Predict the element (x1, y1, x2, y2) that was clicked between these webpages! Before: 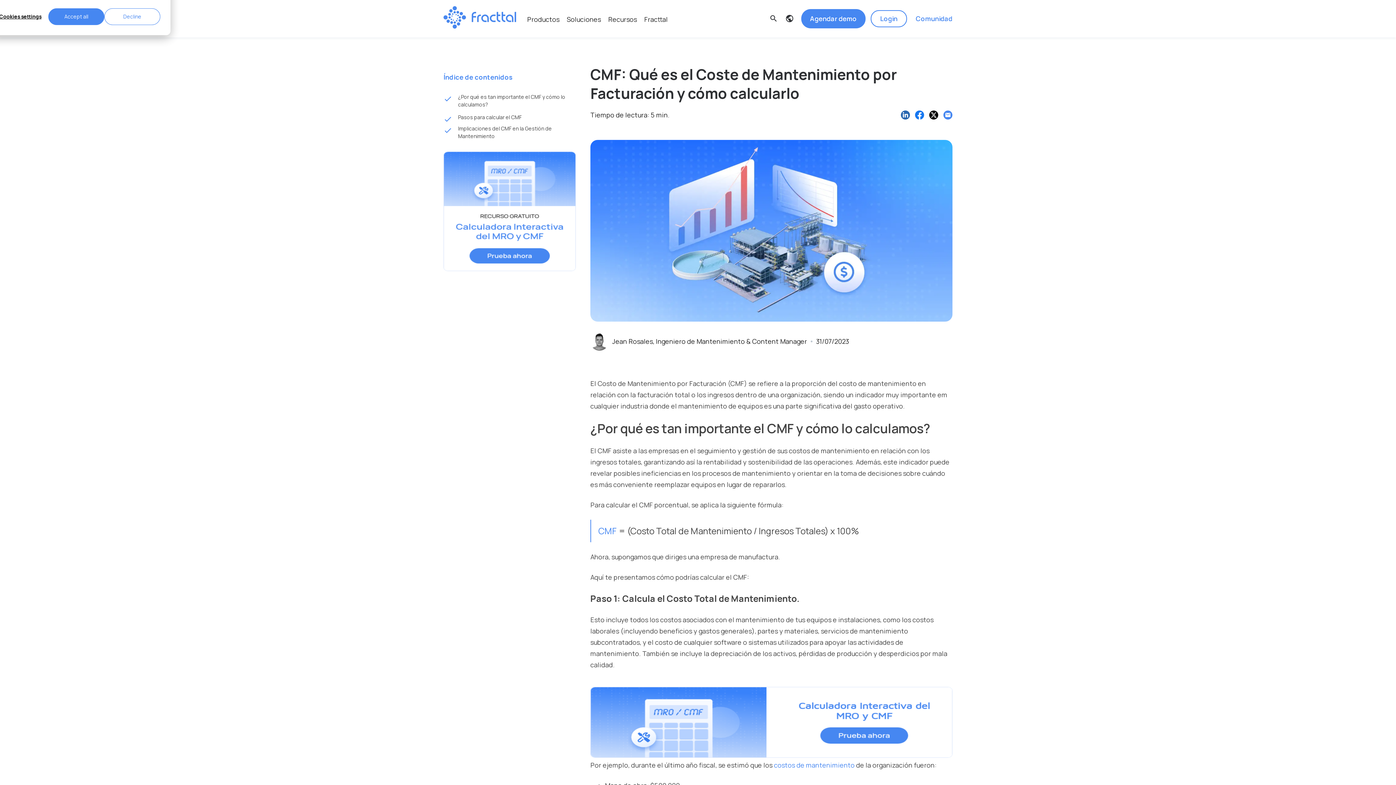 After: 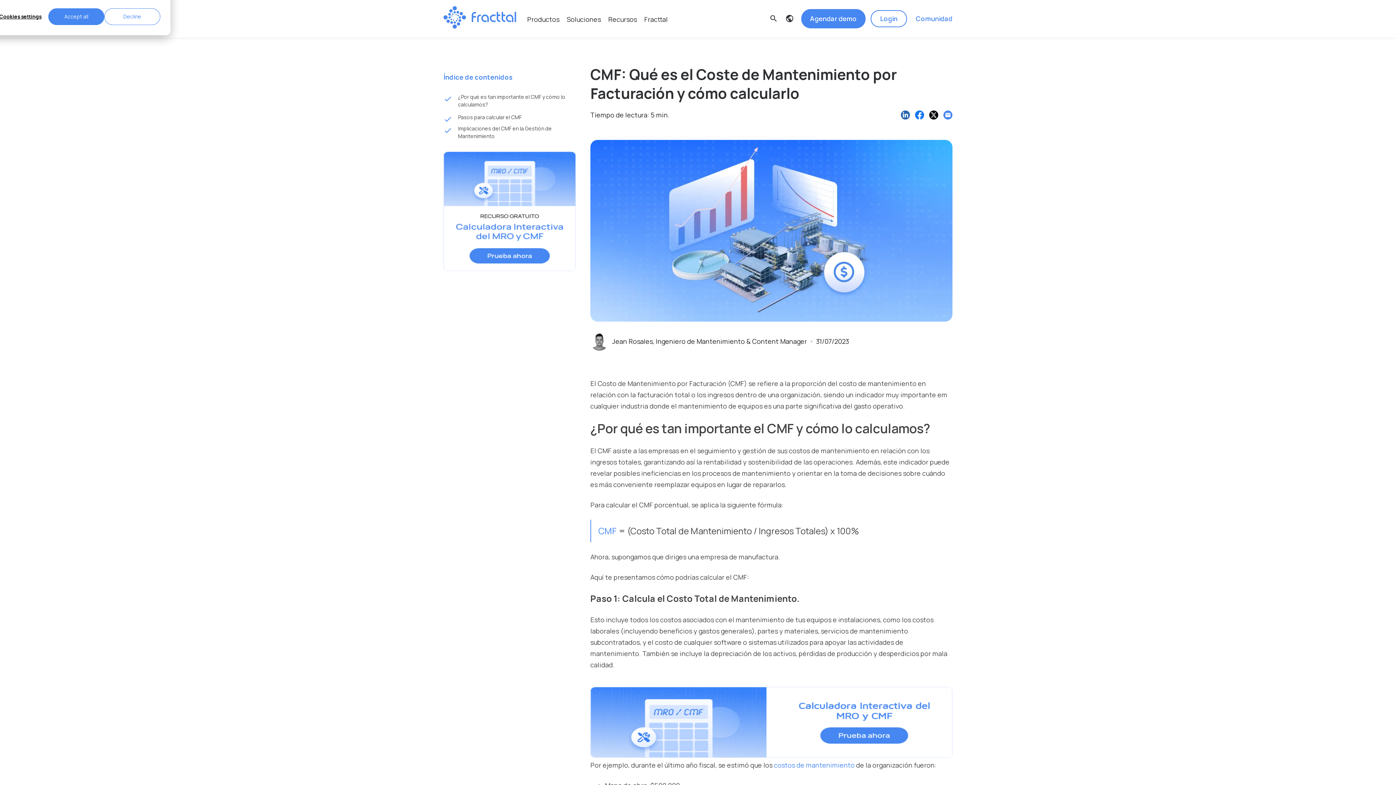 Action: bbox: (901, 110, 910, 119)